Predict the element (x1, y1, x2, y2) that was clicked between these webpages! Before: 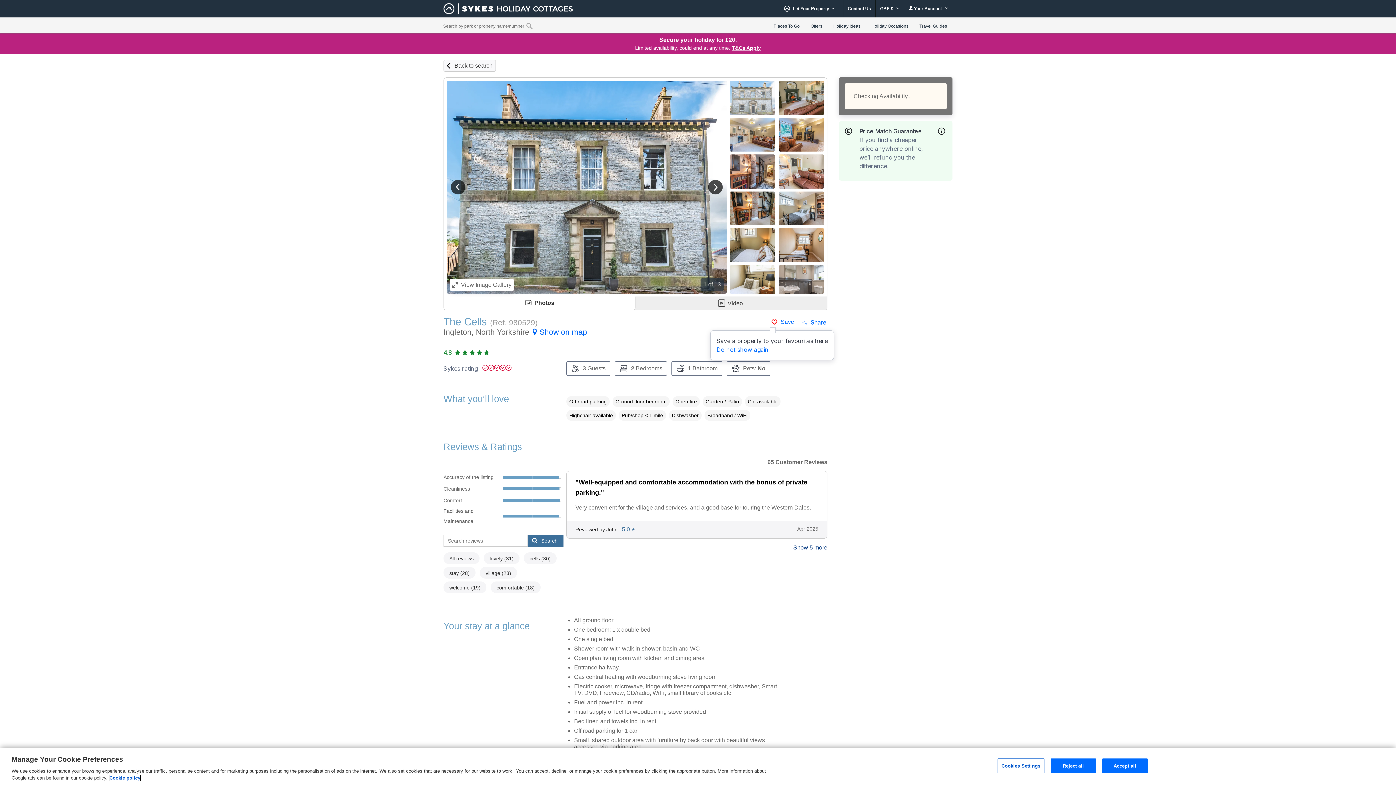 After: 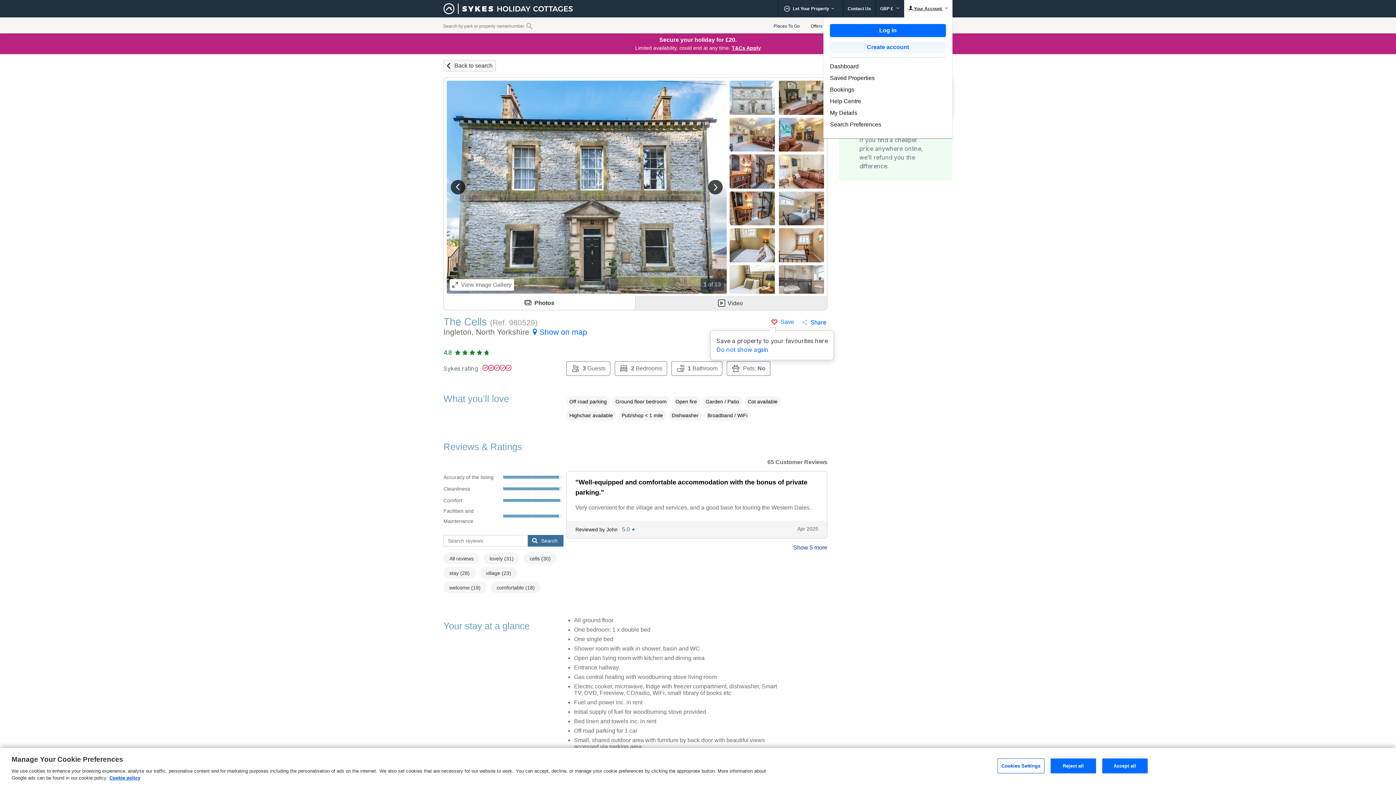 Action: bbox: (904, 0, 952, 17) label:  Your Account 